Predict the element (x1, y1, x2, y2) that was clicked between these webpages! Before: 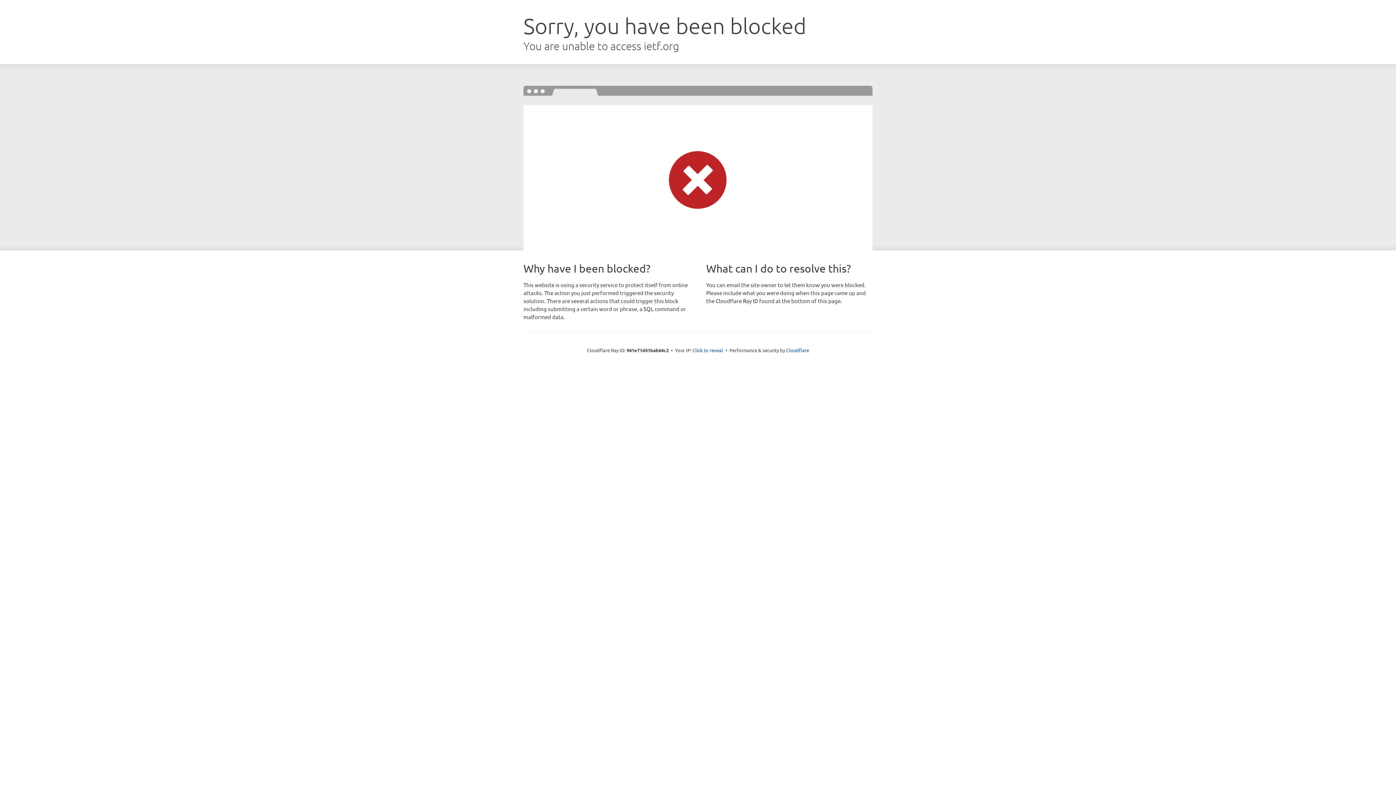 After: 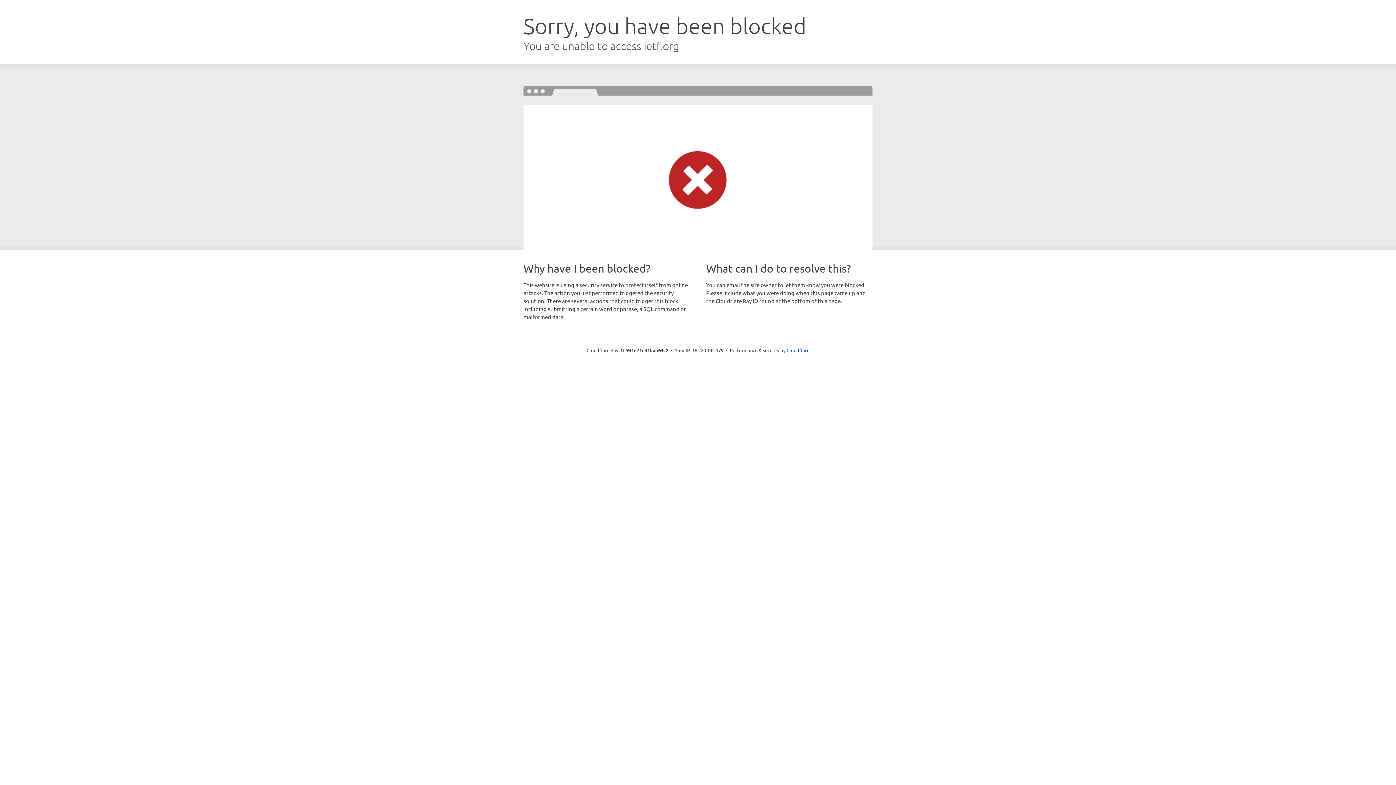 Action: label: Click to reveal bbox: (692, 346, 723, 353)